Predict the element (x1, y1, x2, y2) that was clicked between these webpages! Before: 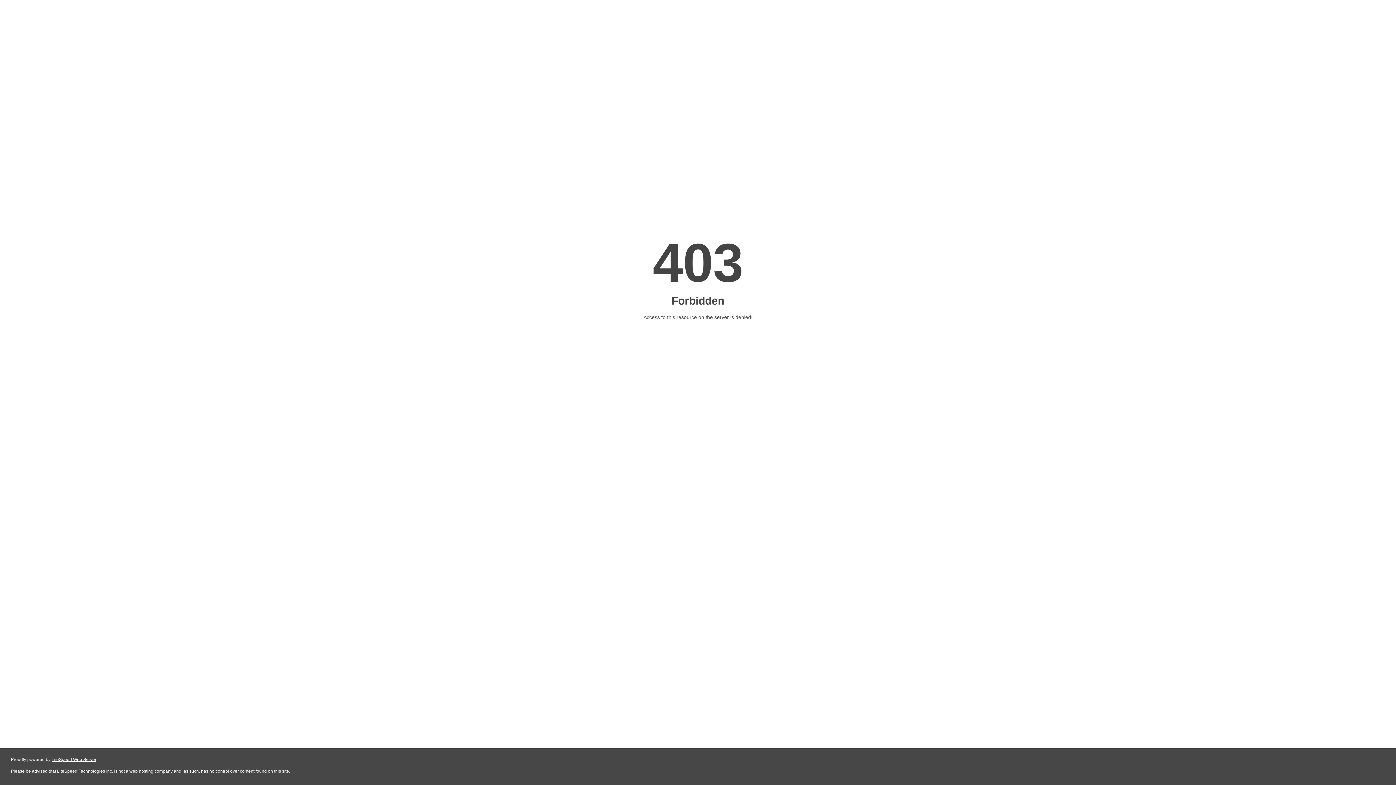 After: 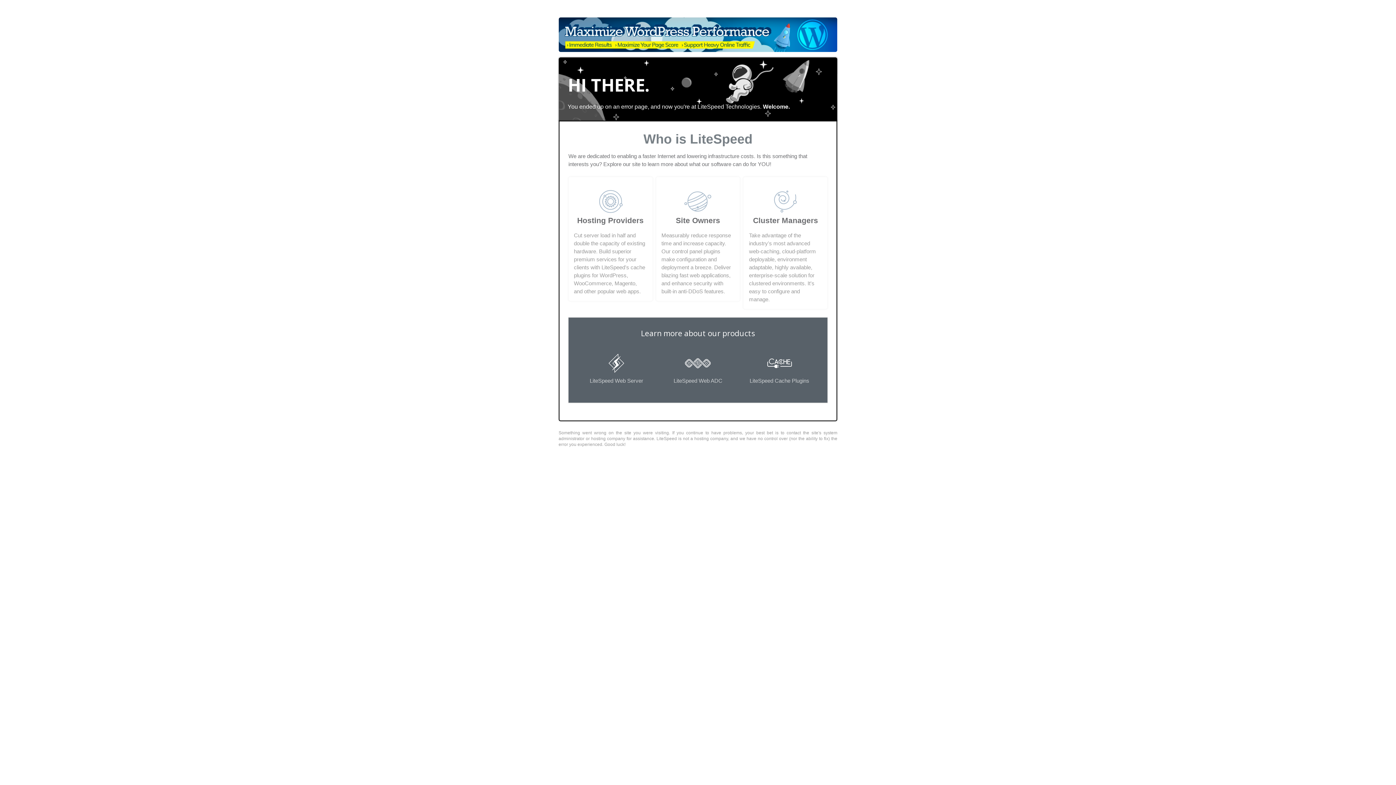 Action: bbox: (51, 757, 96, 762) label: LiteSpeed Web Server